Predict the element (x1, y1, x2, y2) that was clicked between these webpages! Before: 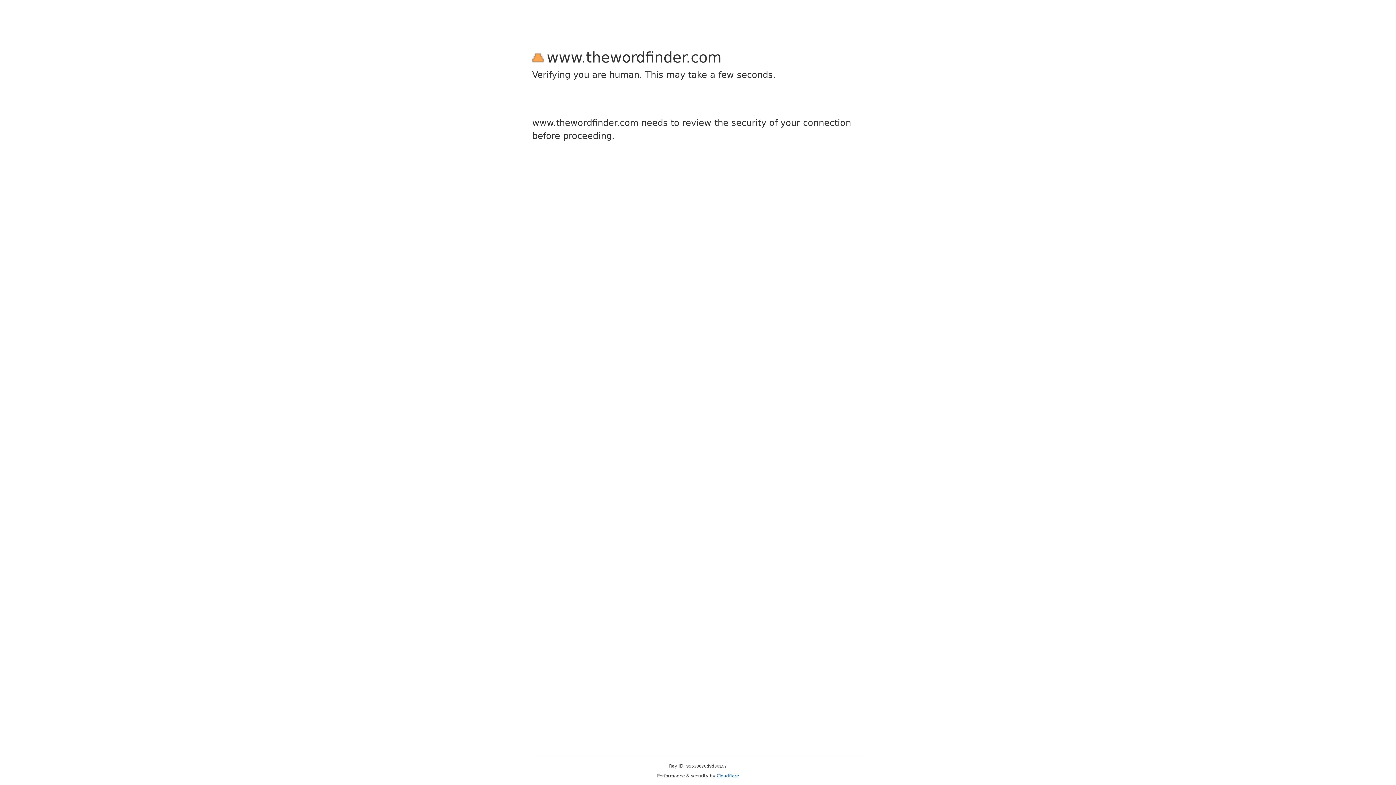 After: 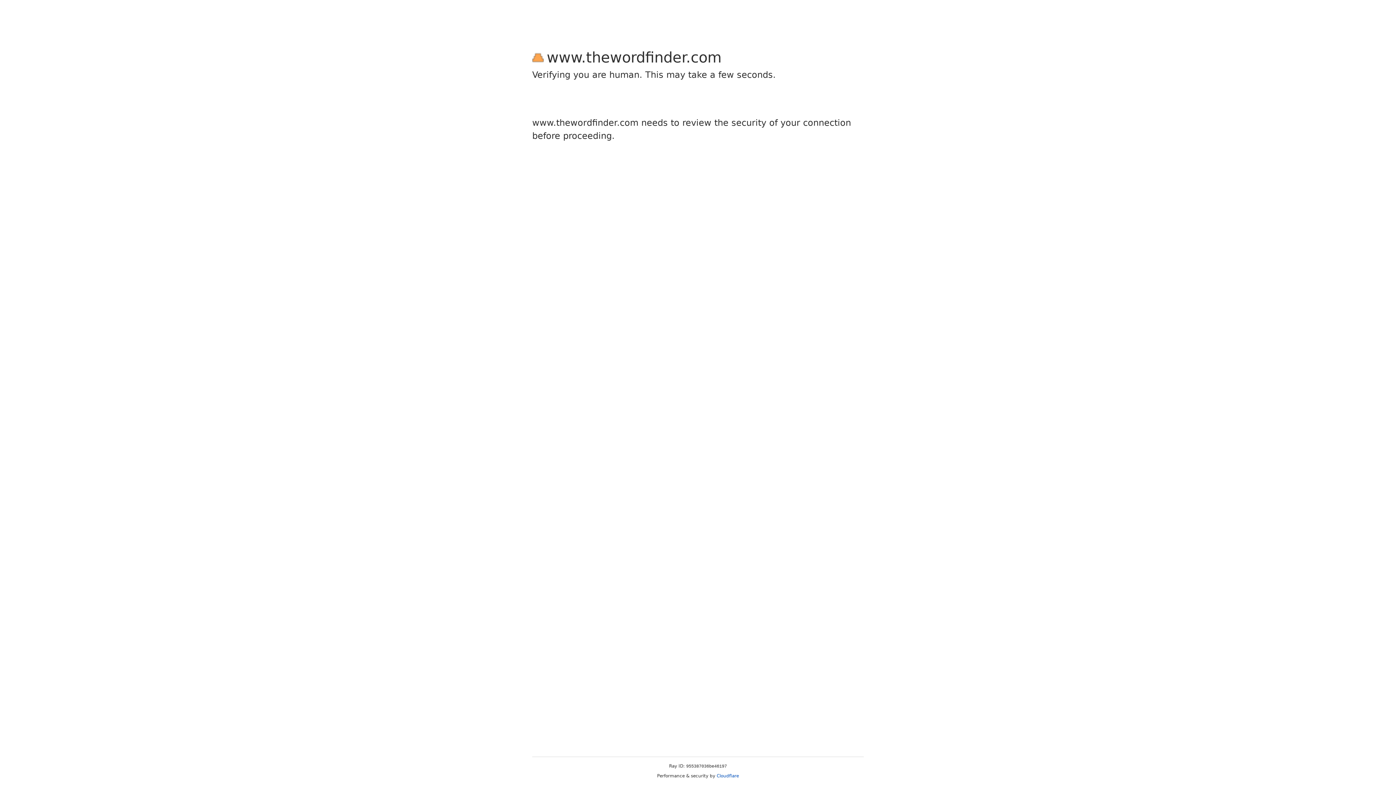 Action: bbox: (716, 773, 739, 778) label: Cloudflare